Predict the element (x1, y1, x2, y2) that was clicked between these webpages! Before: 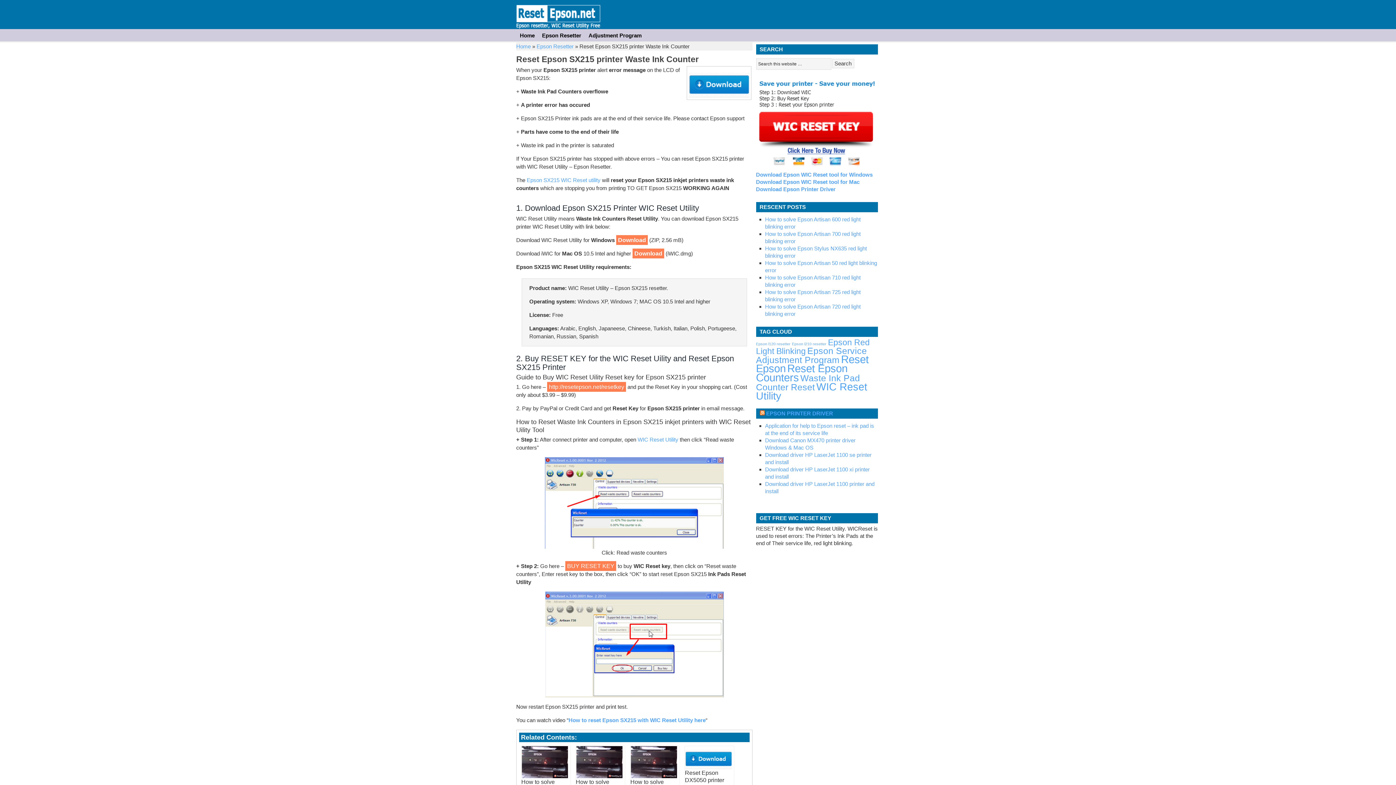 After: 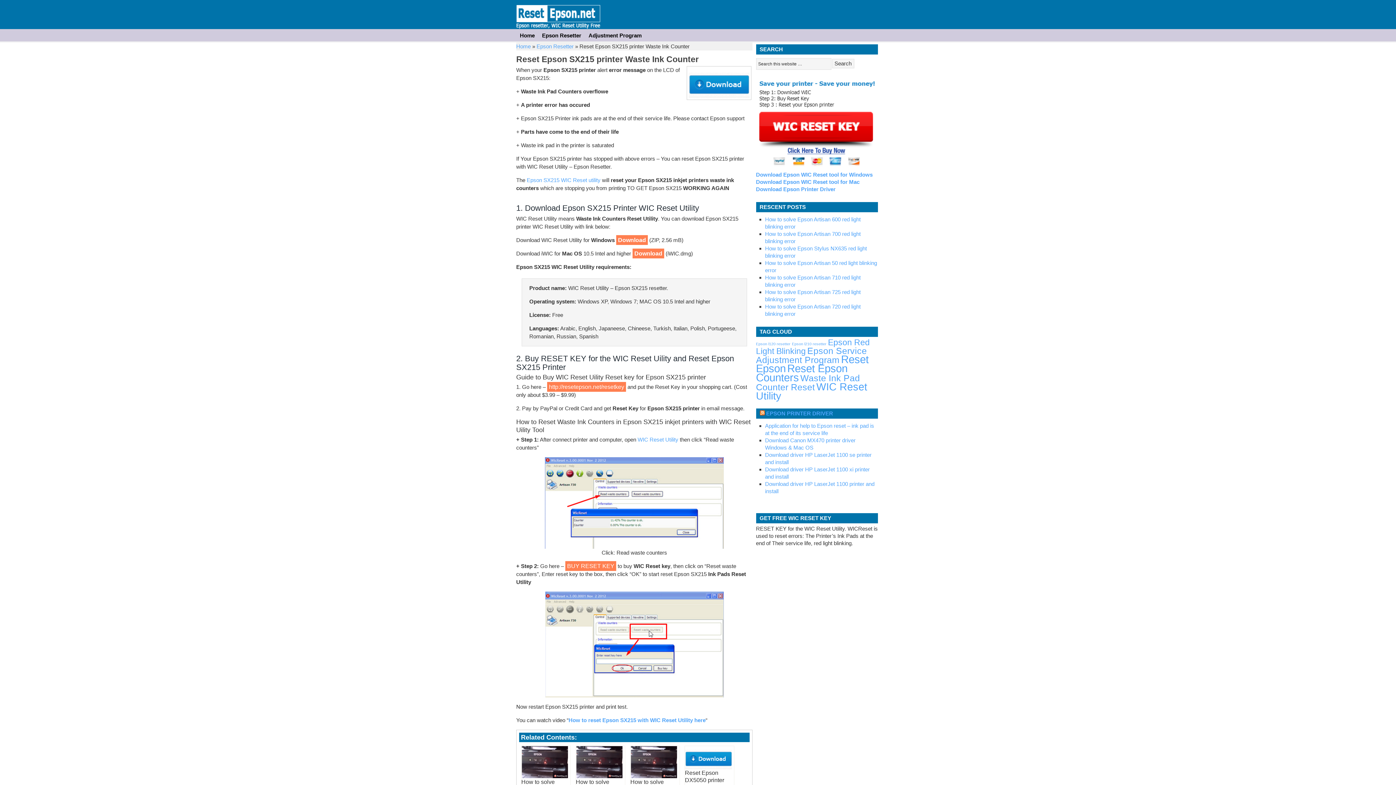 Action: bbox: (616, 235, 648, 245) label: Download